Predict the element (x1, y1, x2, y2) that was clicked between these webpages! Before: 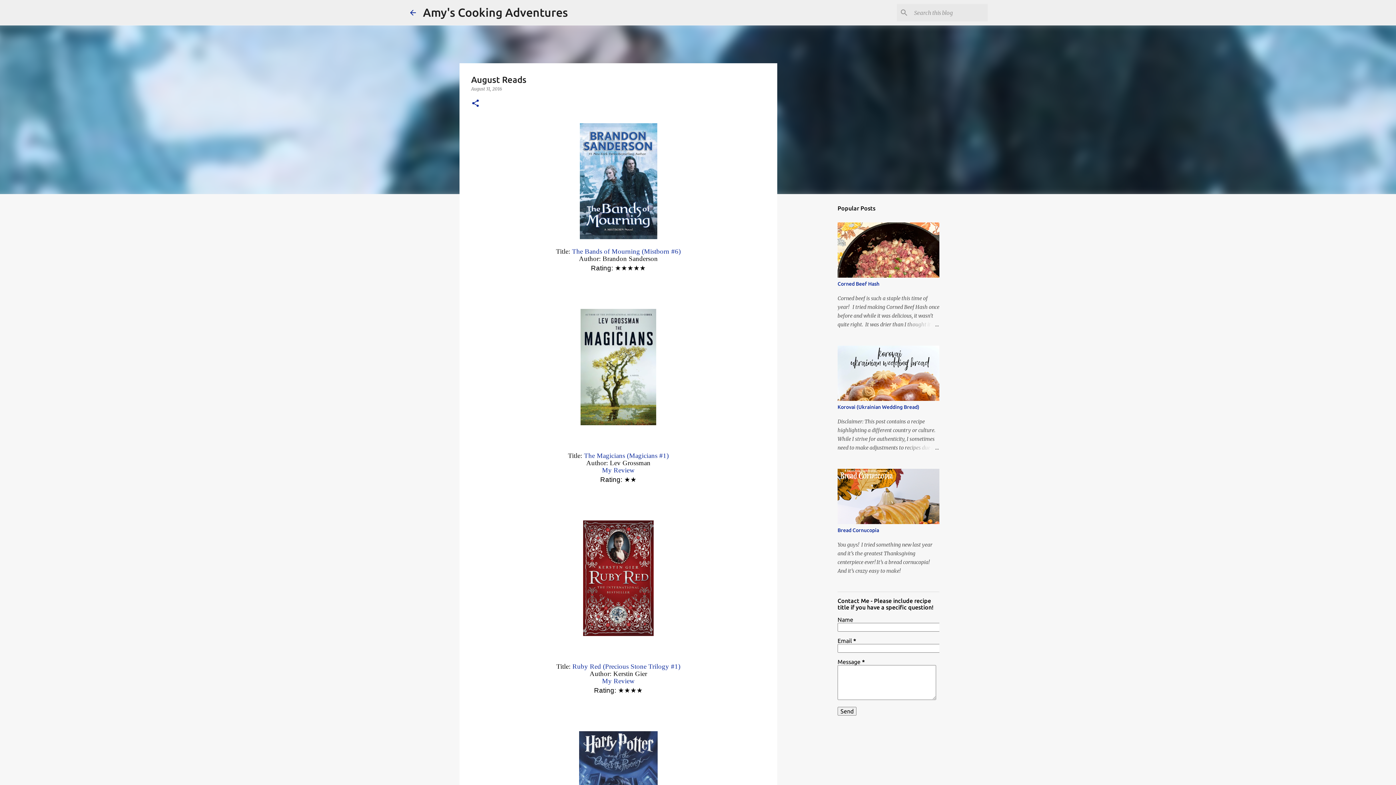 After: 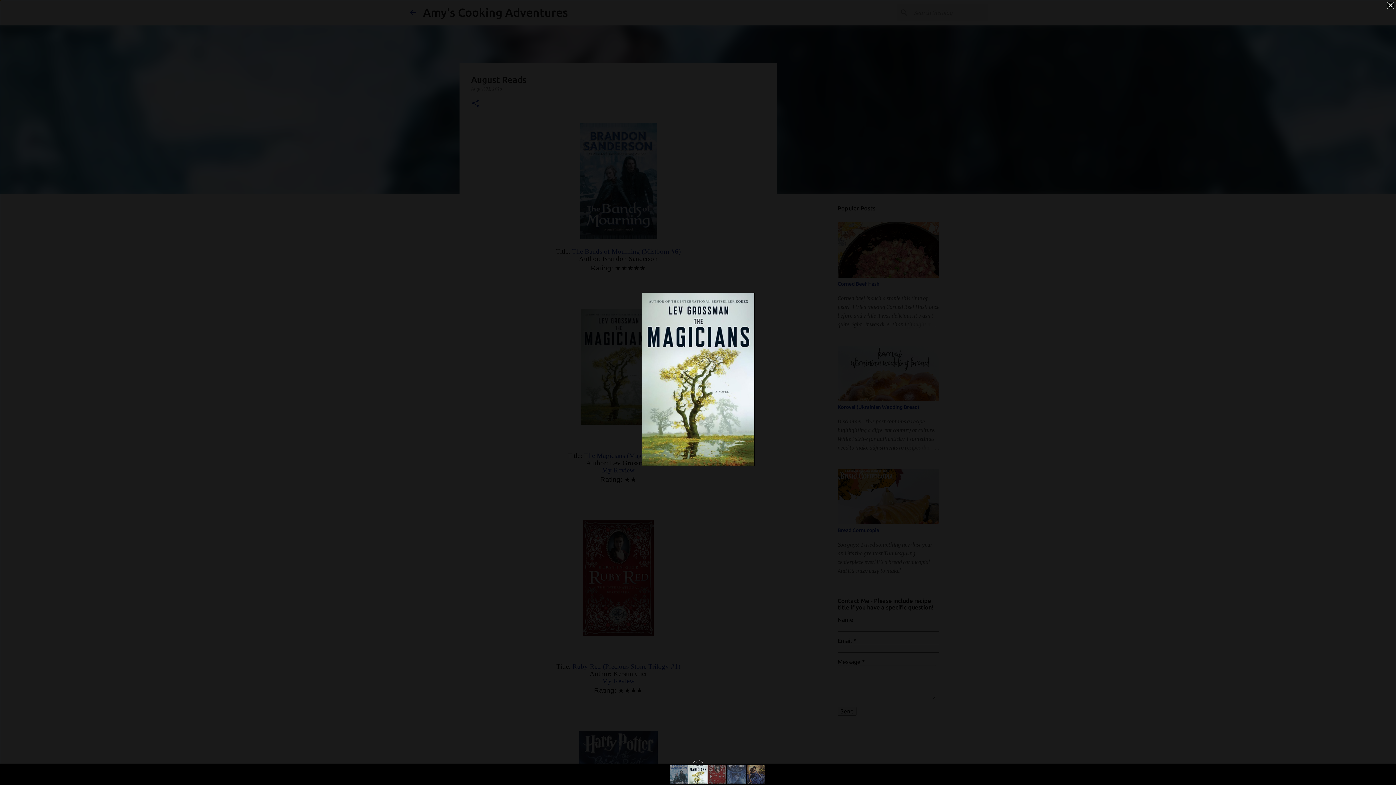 Action: bbox: (580, 308, 656, 428)